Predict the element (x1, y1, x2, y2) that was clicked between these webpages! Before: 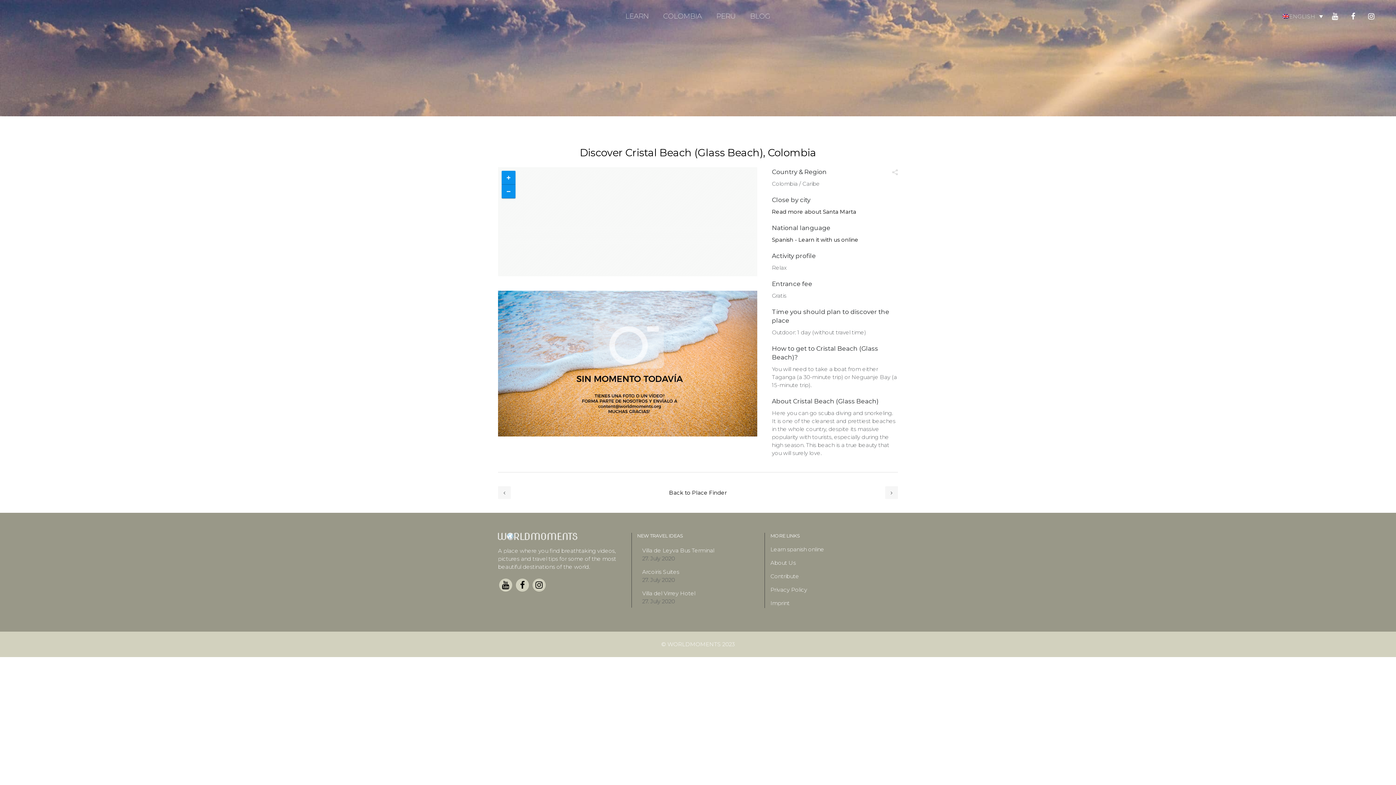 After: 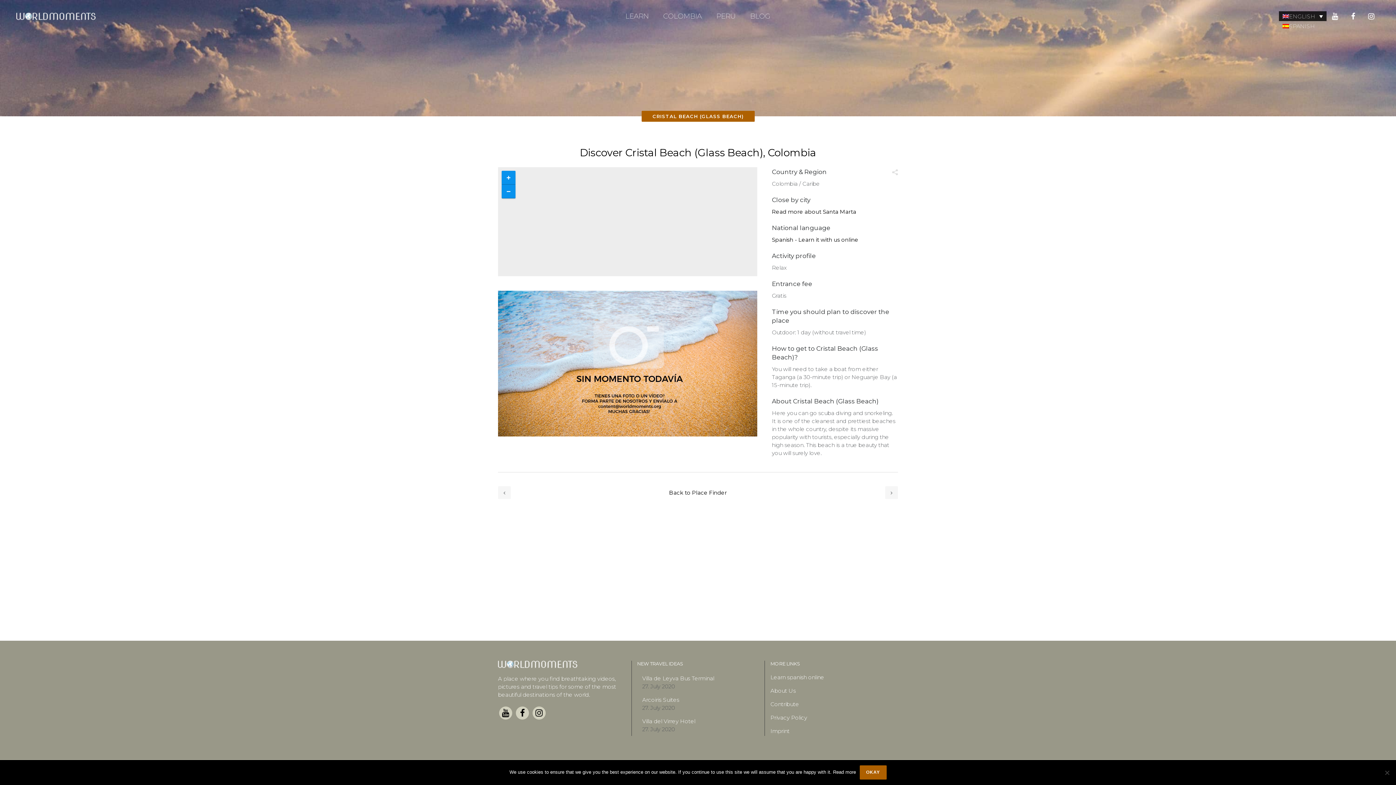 Action: label: ENGLISH bbox: (1279, 11, 1326, 20)